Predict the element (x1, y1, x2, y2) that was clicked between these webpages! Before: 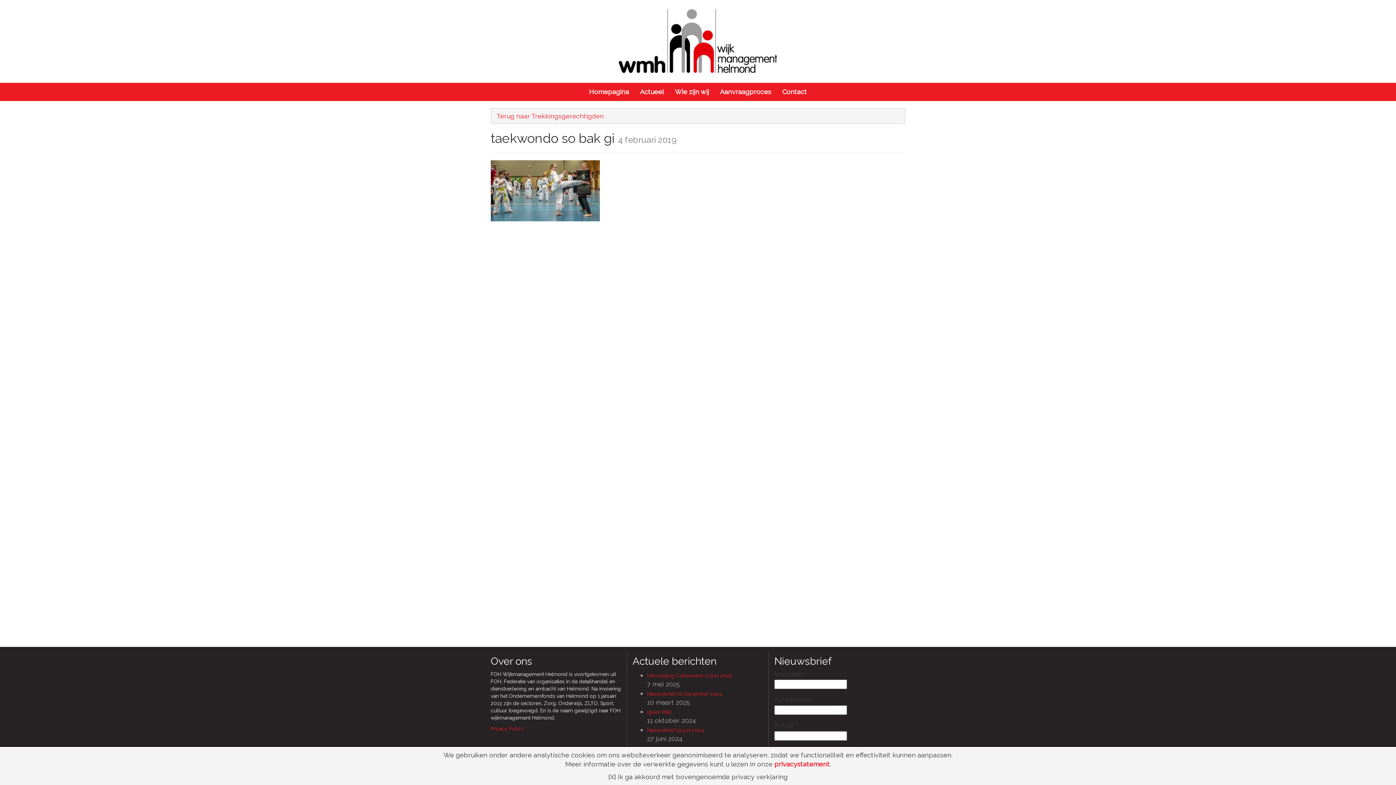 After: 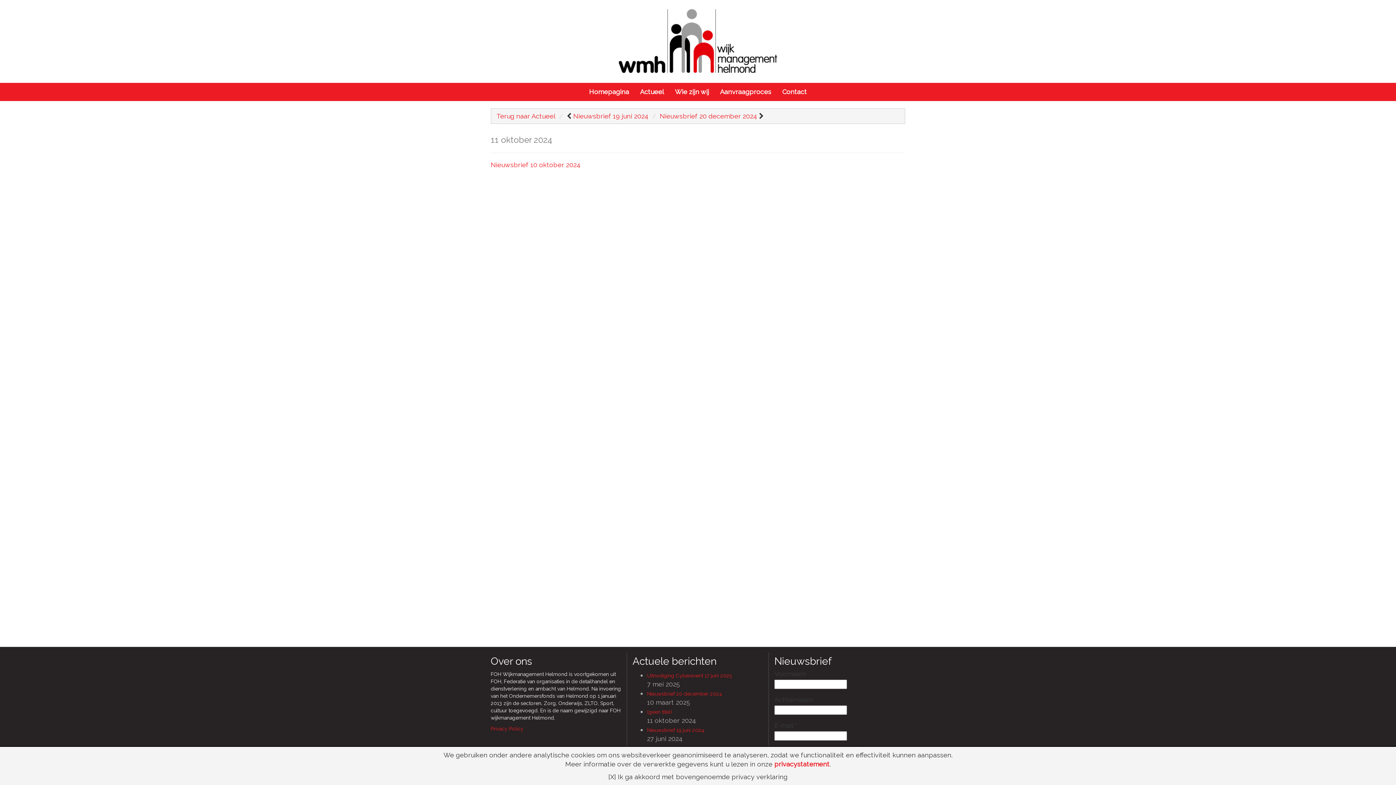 Action: label: (geen titel) bbox: (647, 709, 672, 715)